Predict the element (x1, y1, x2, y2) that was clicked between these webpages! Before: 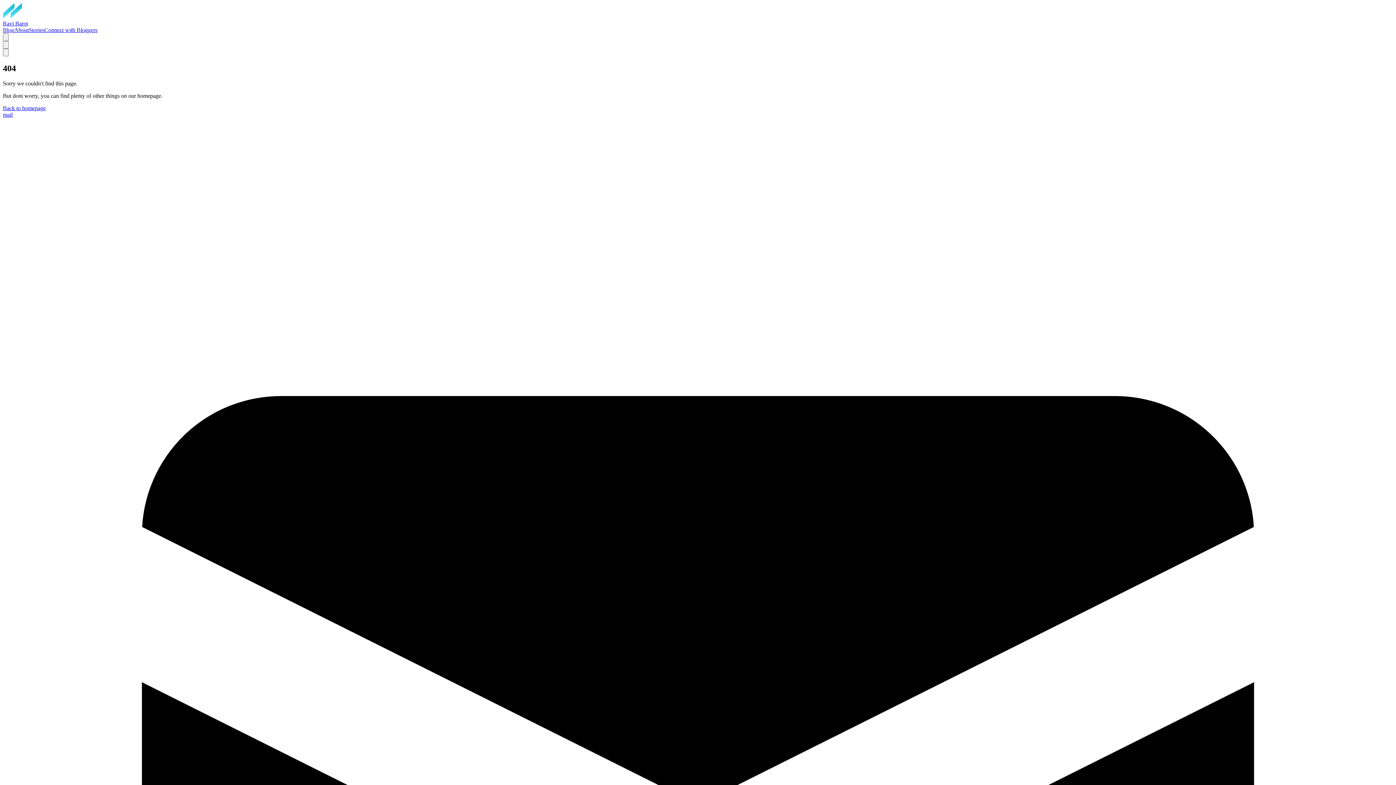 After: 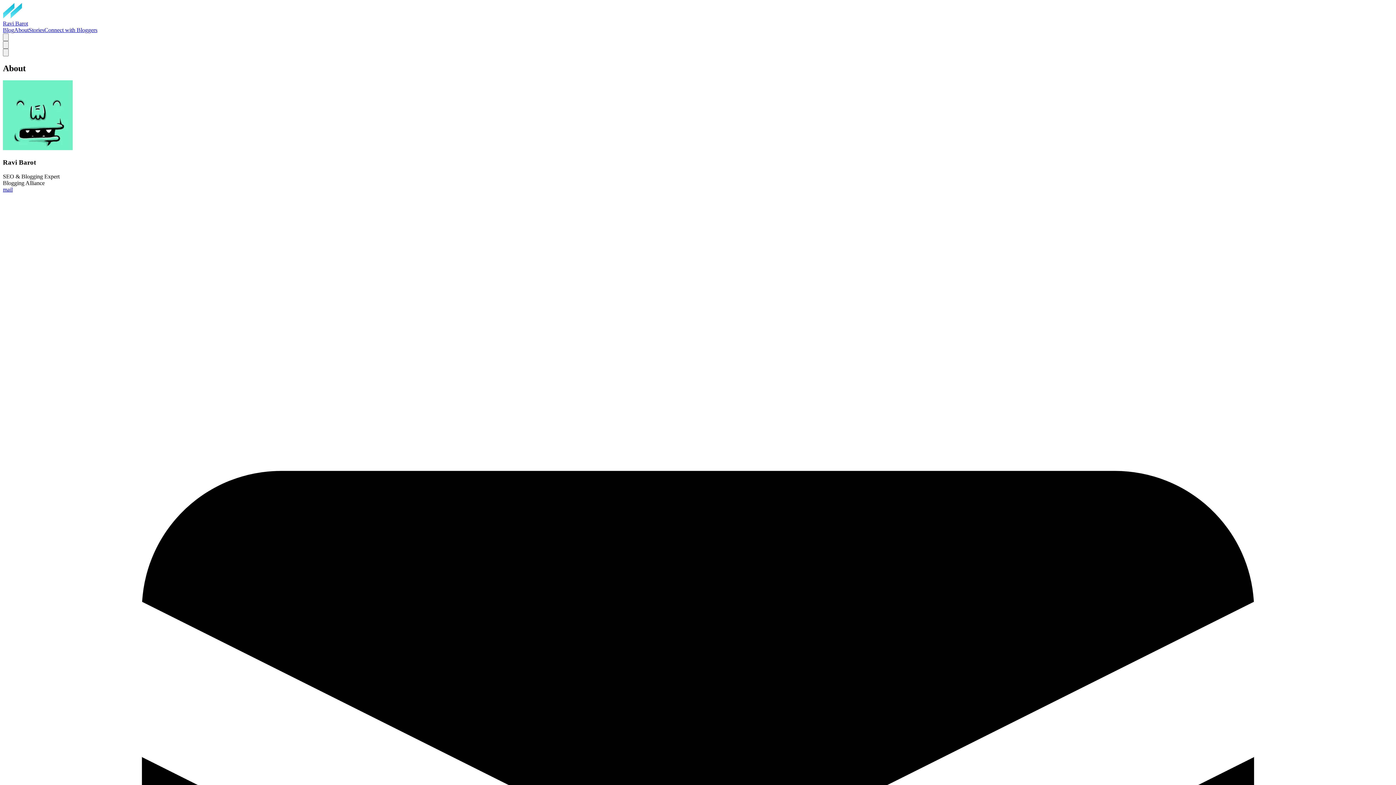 Action: bbox: (14, 26, 28, 32) label: About